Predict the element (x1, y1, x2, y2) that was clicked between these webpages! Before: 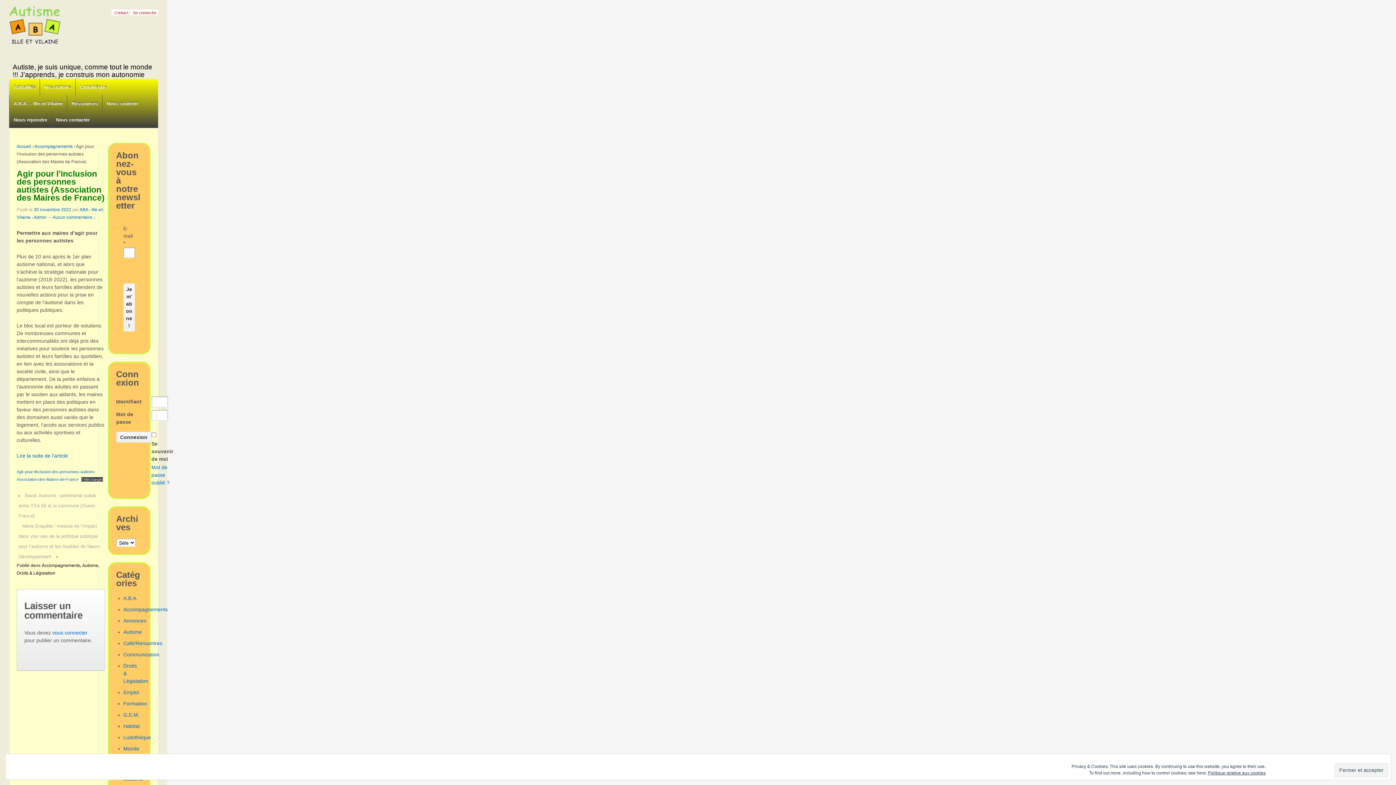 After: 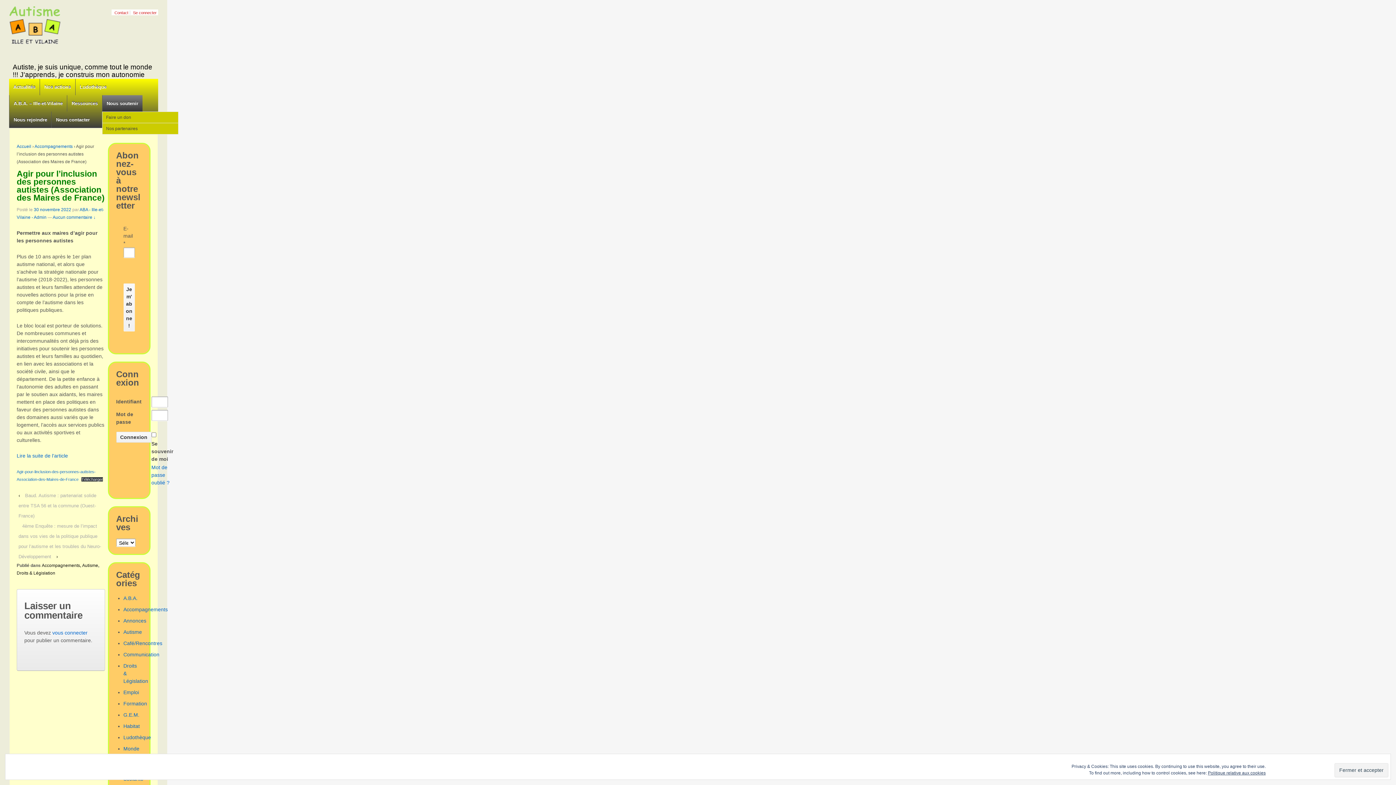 Action: label: Nous soutenir bbox: (102, 95, 142, 111)